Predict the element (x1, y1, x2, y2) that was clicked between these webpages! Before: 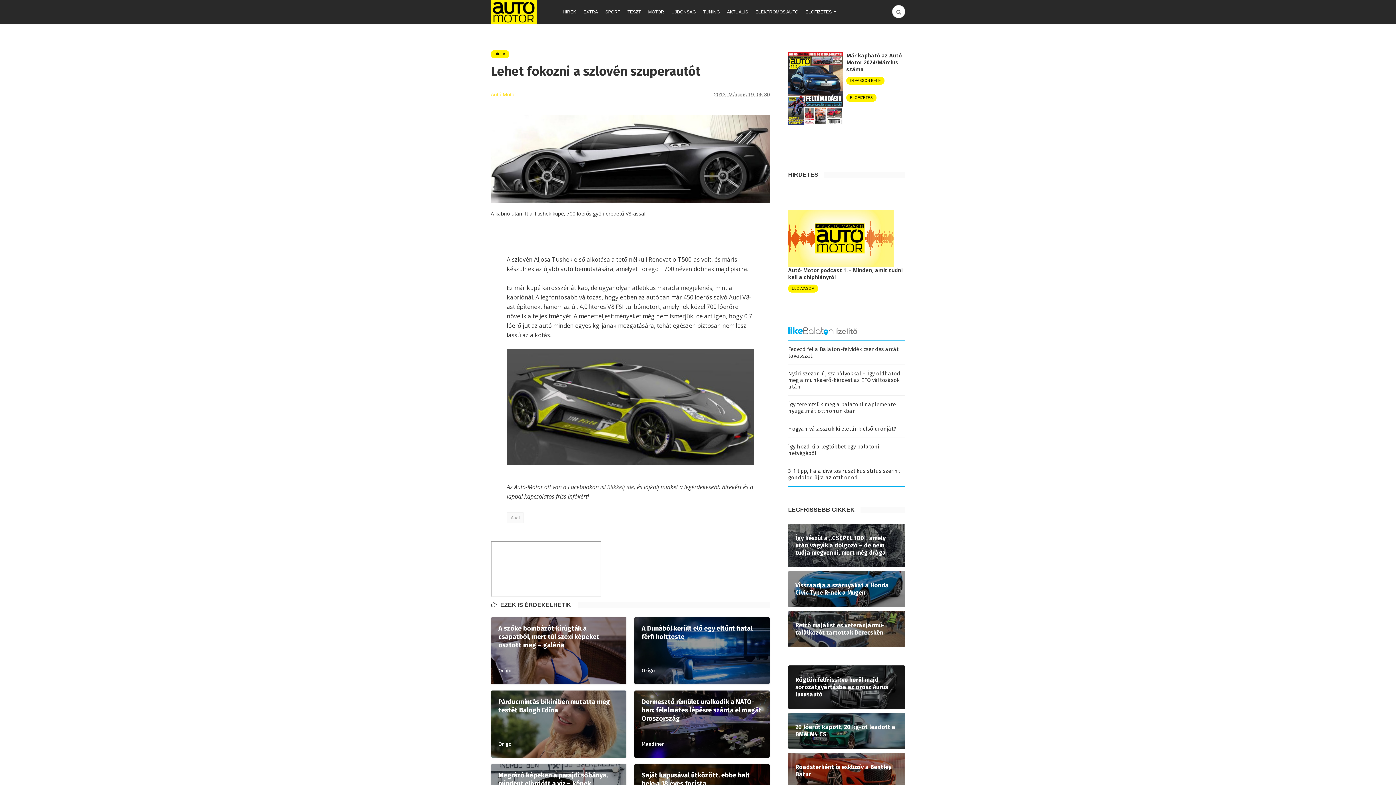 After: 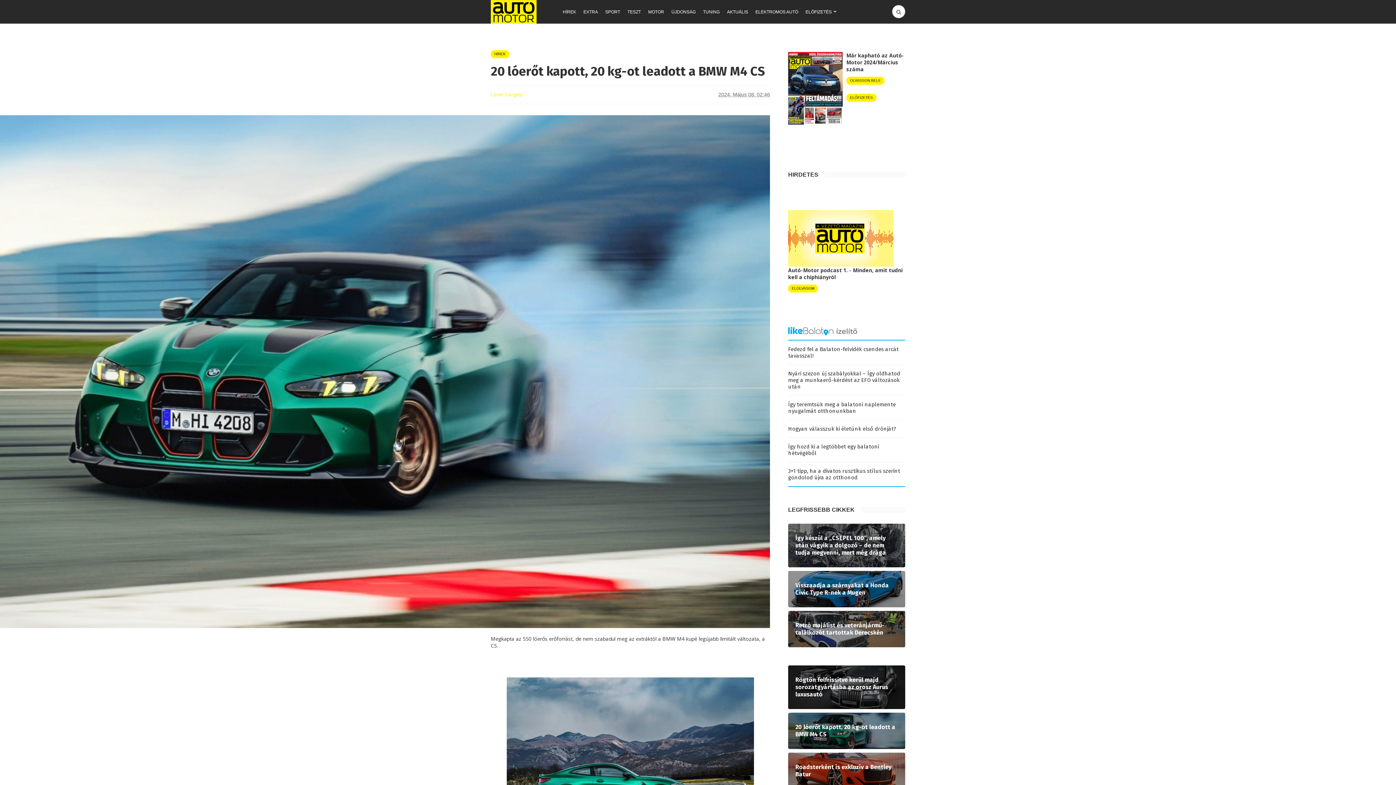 Action: bbox: (788, 712, 905, 749)